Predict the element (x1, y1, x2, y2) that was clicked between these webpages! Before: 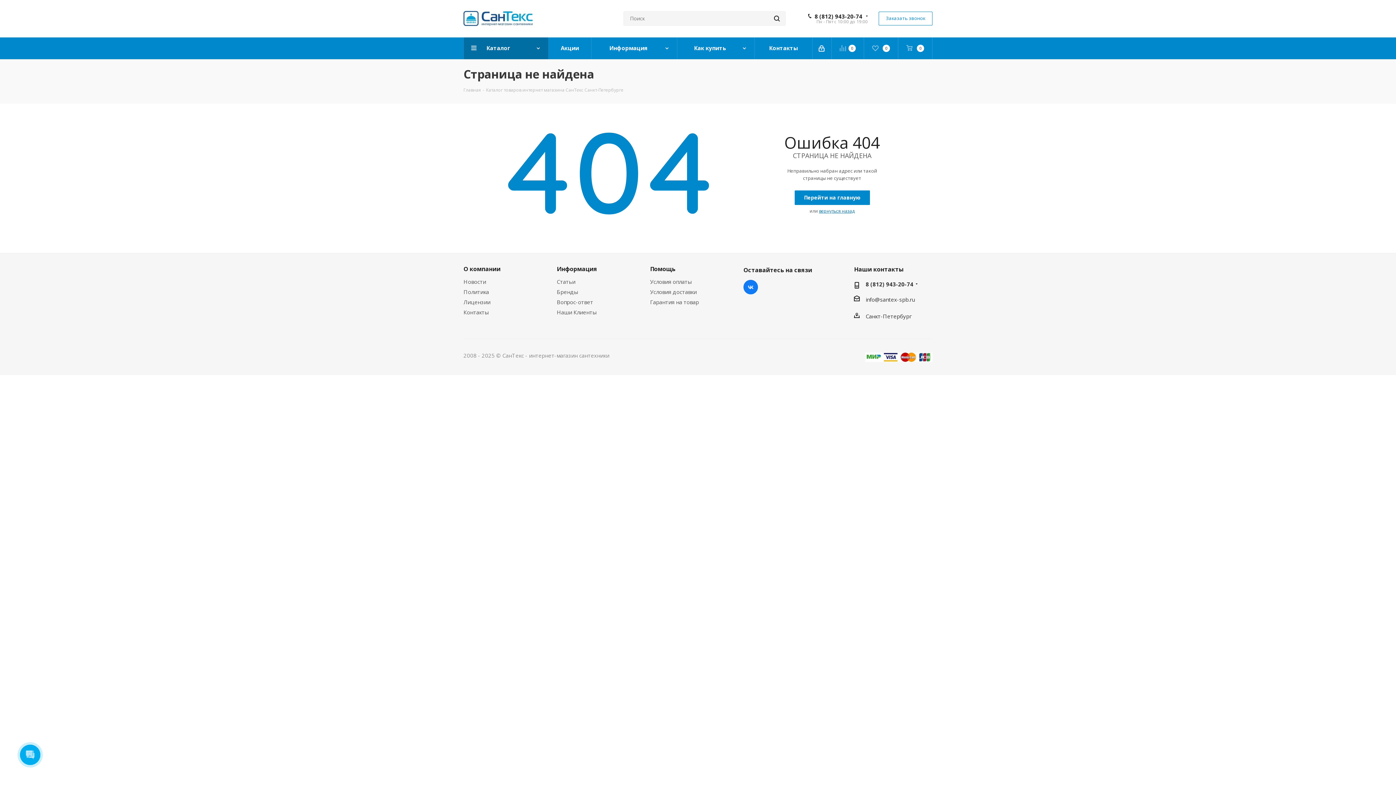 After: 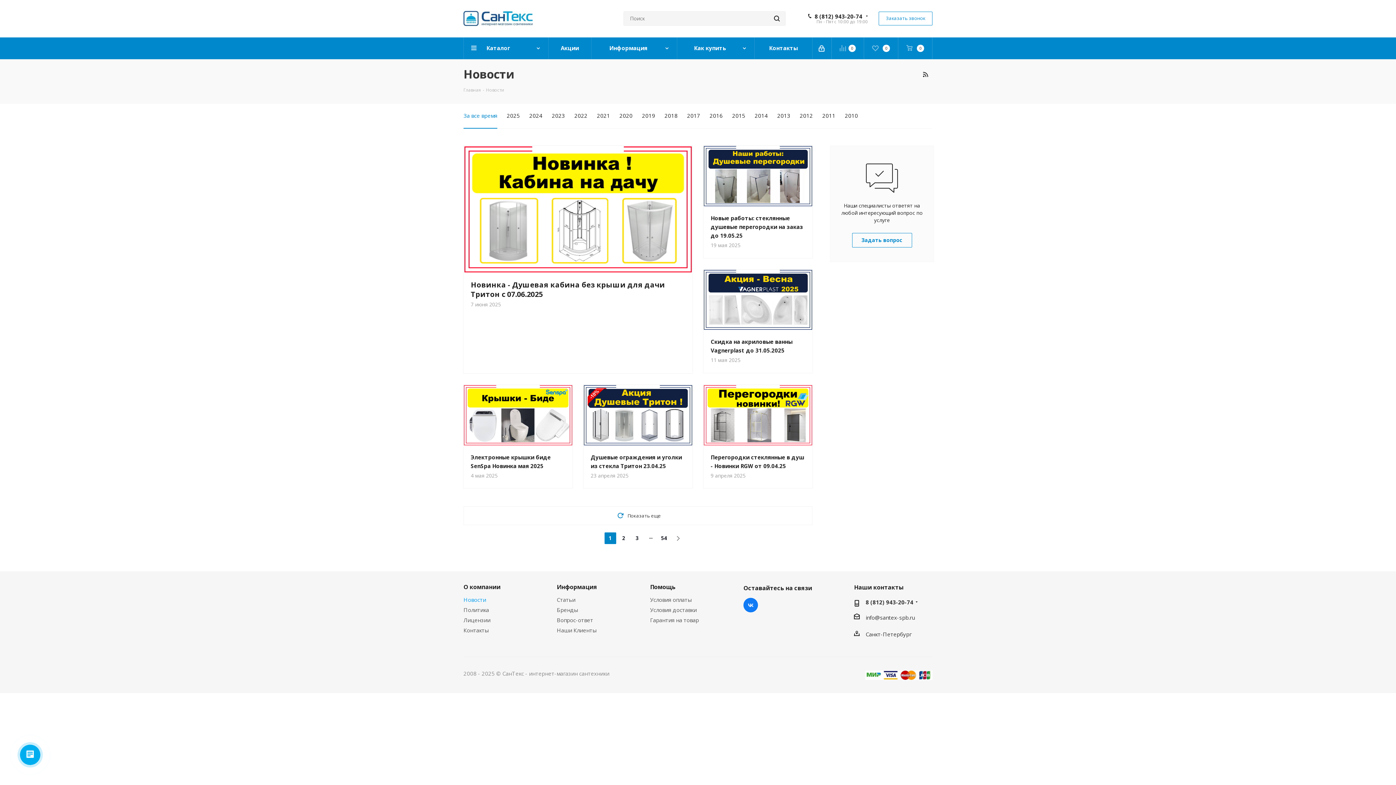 Action: label: Новости bbox: (463, 278, 486, 285)